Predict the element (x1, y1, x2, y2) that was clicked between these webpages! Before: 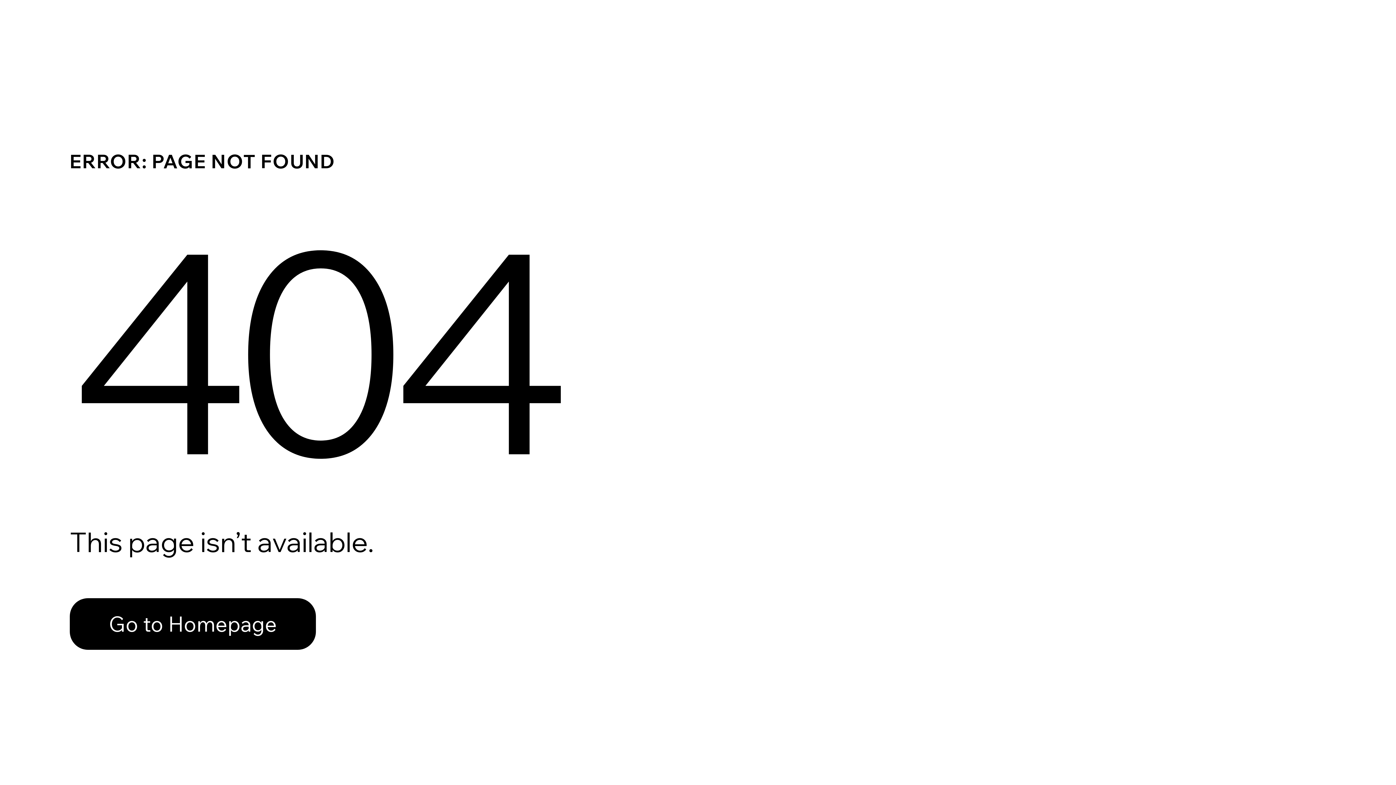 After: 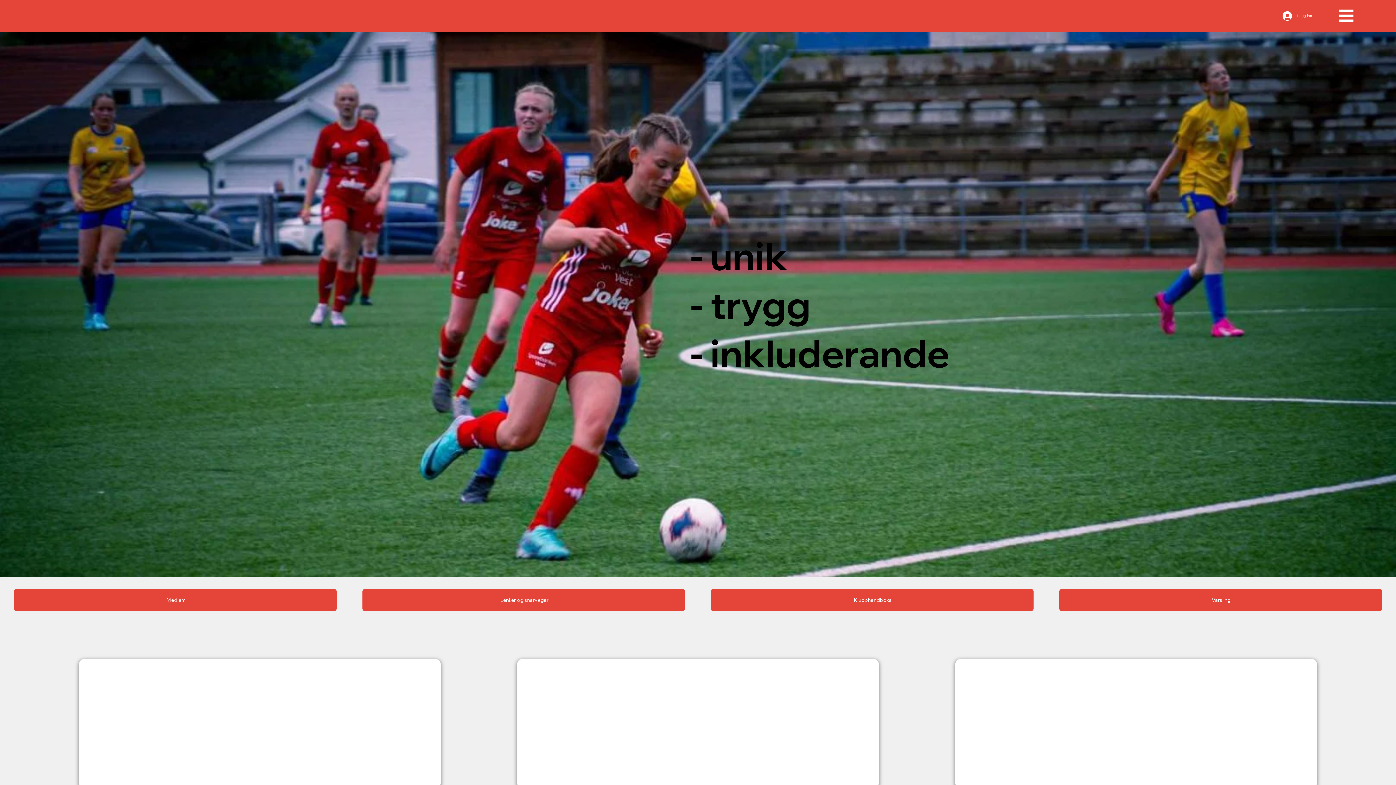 Action: label: Go to Homepage bbox: (69, 598, 316, 650)